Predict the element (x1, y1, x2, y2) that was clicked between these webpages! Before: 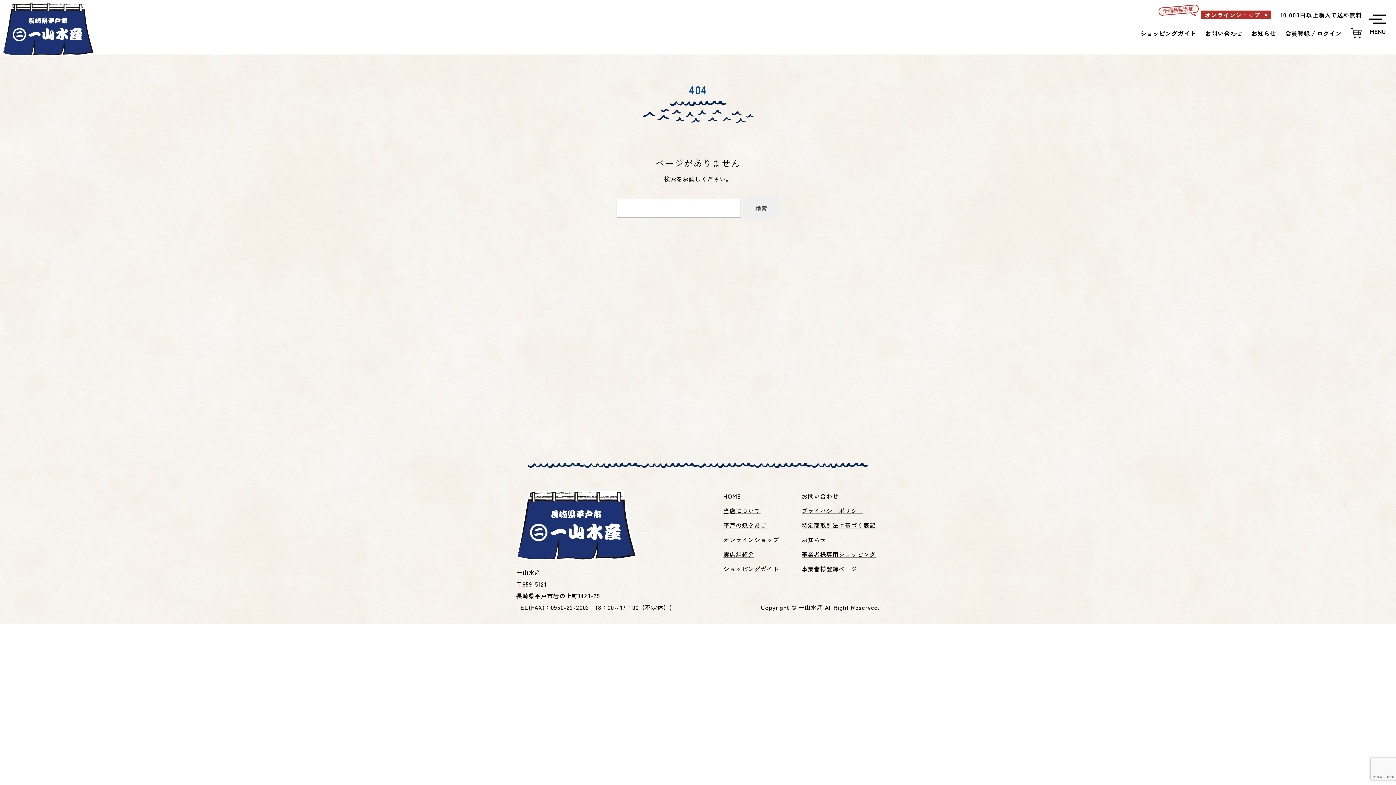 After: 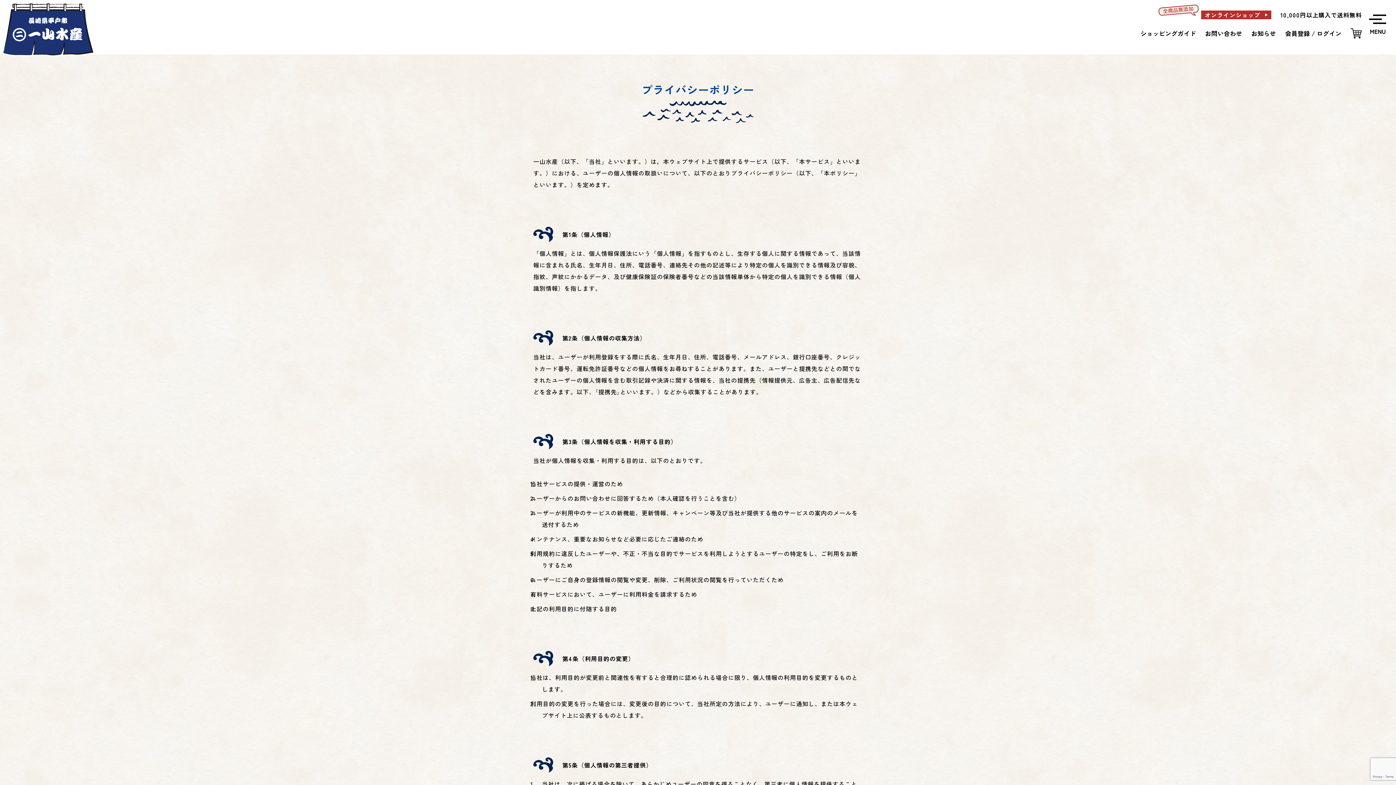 Action: label: プライバシーポリシー bbox: (801, 506, 863, 515)